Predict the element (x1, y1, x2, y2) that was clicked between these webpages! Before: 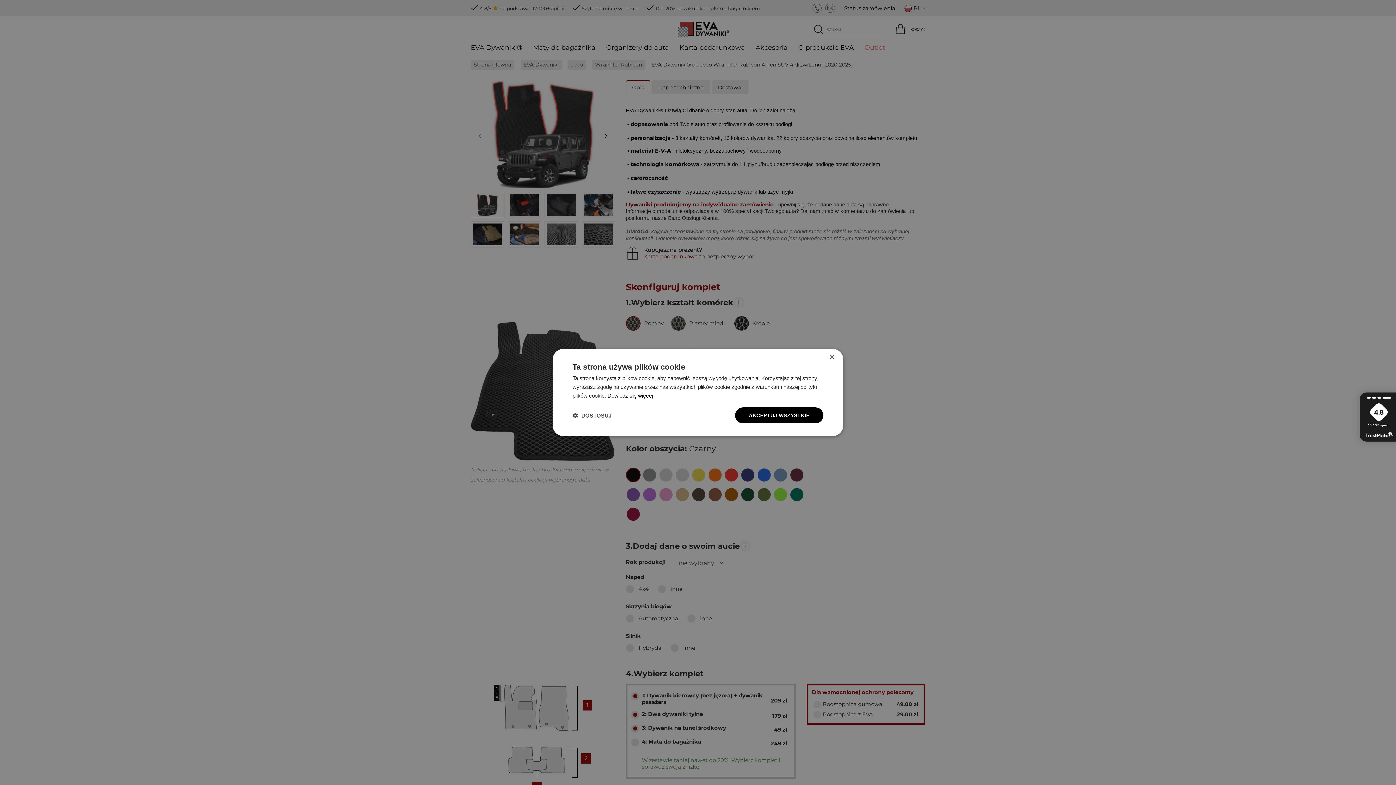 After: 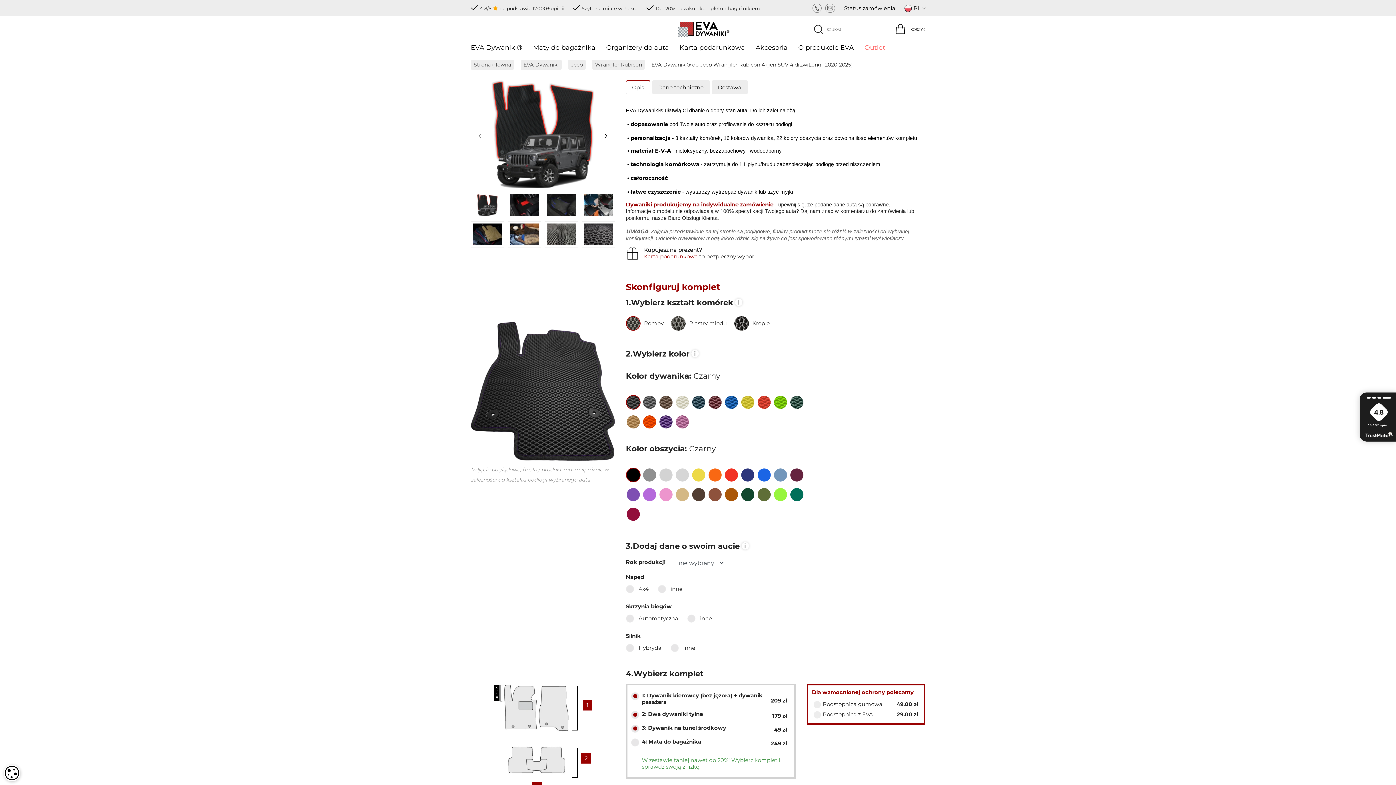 Action: label: Close bbox: (829, 354, 834, 360)